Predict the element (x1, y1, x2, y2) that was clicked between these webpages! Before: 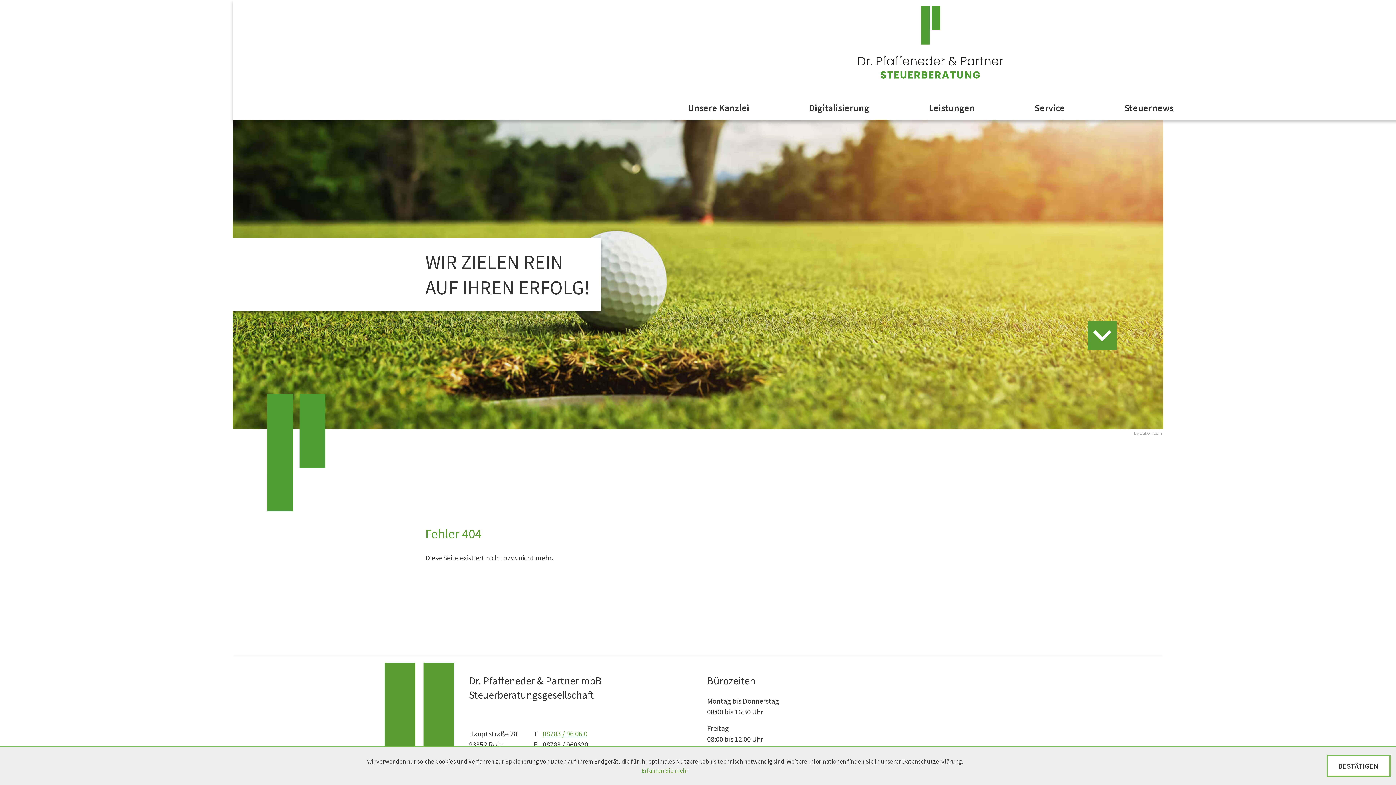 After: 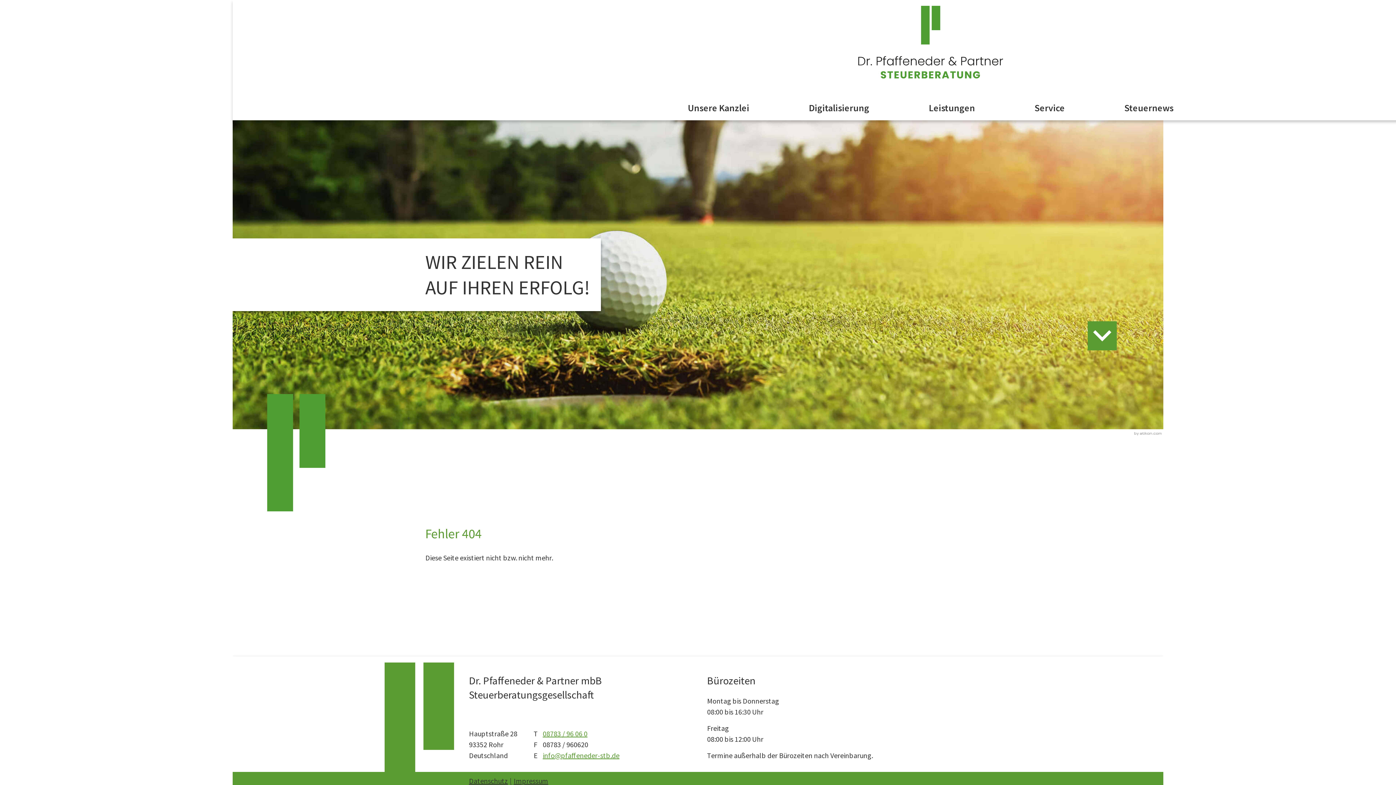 Action: label: Cookie-Hinweis ausblenden bbox: (1326, 755, 1390, 777)